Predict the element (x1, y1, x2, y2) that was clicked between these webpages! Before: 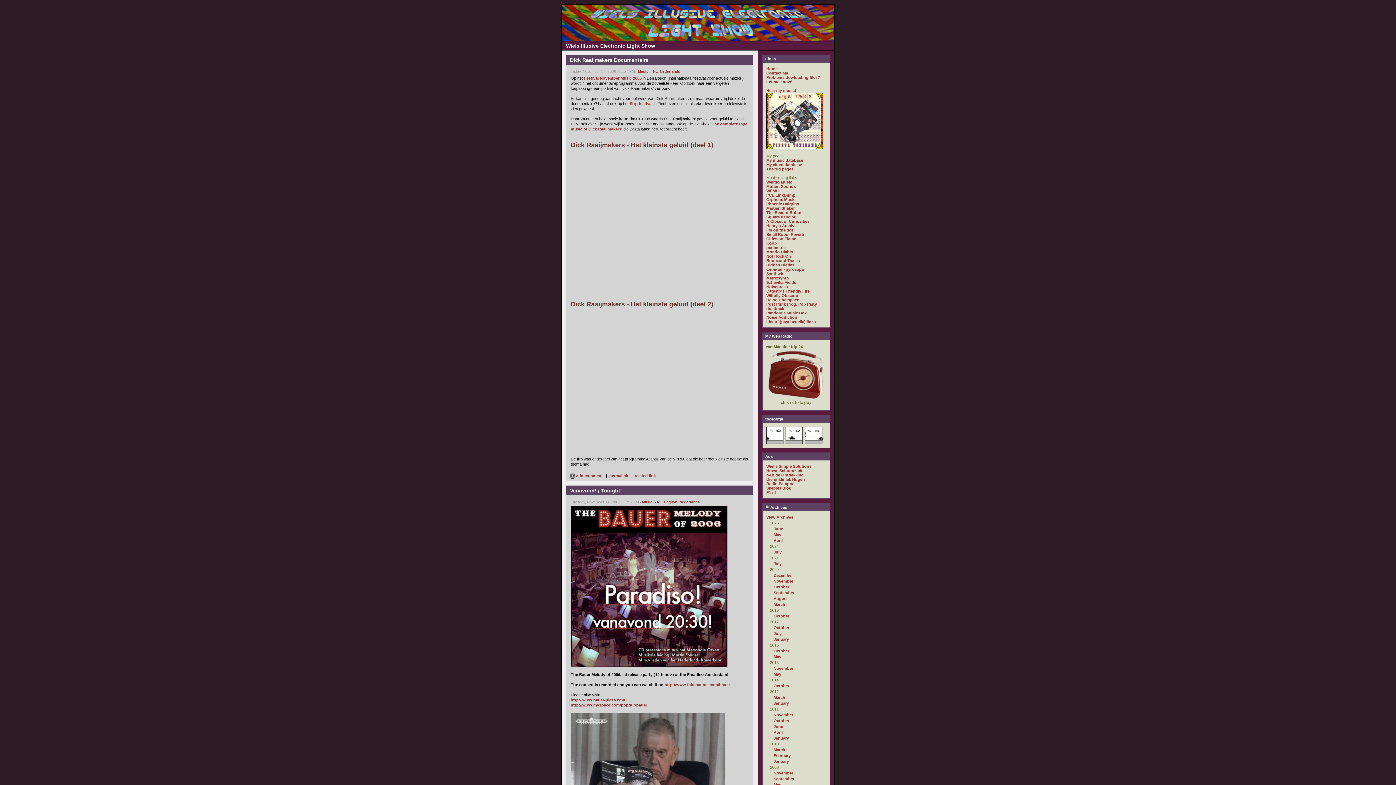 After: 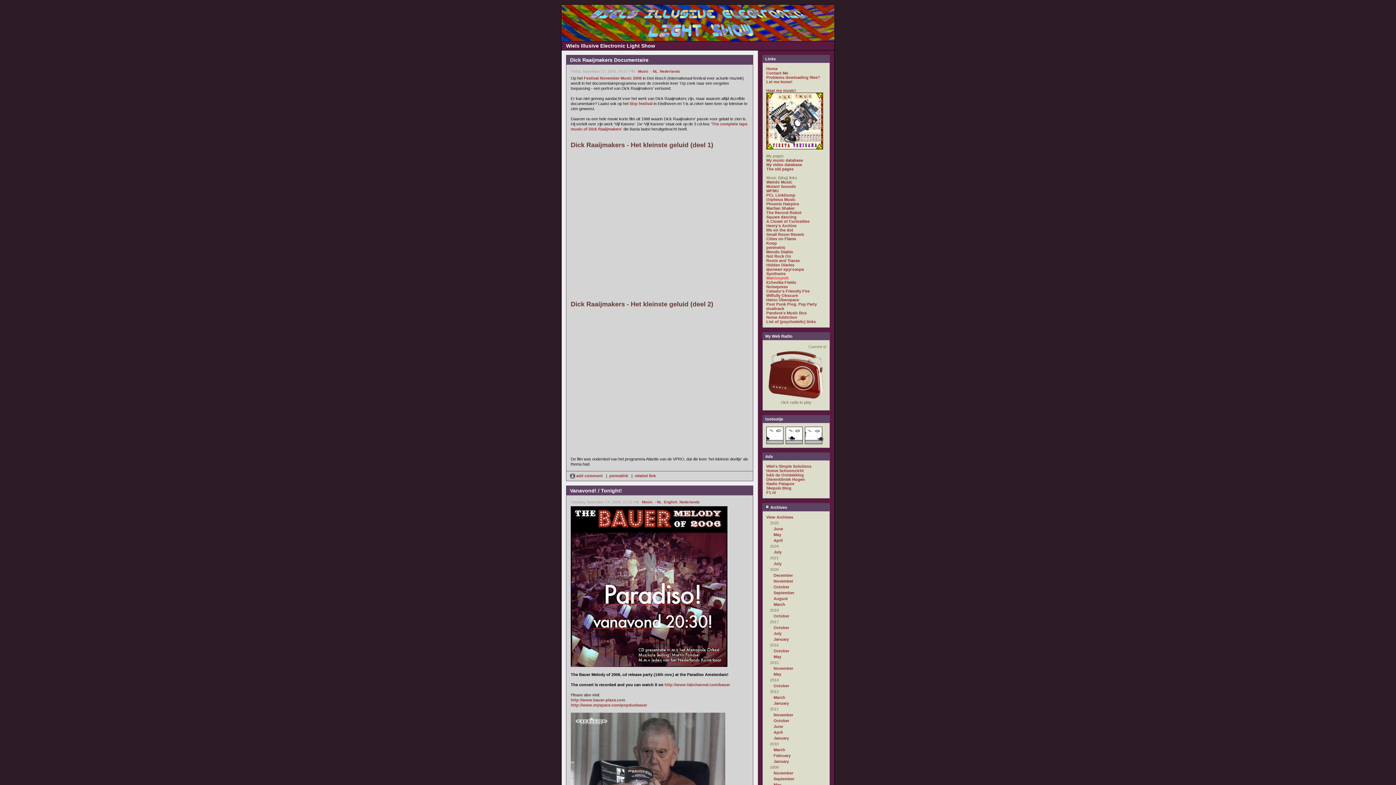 Action: bbox: (766, 276, 789, 280) label: Matrixsynth